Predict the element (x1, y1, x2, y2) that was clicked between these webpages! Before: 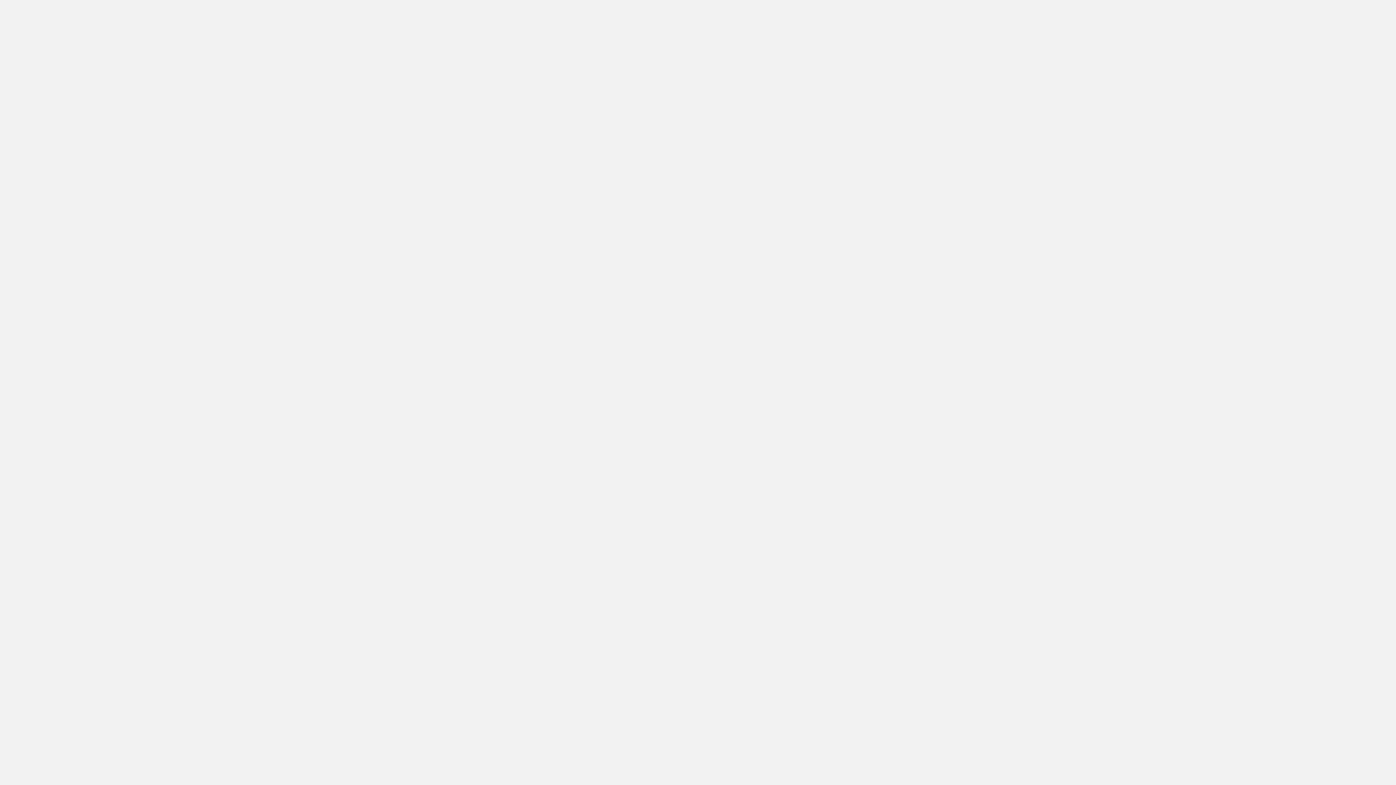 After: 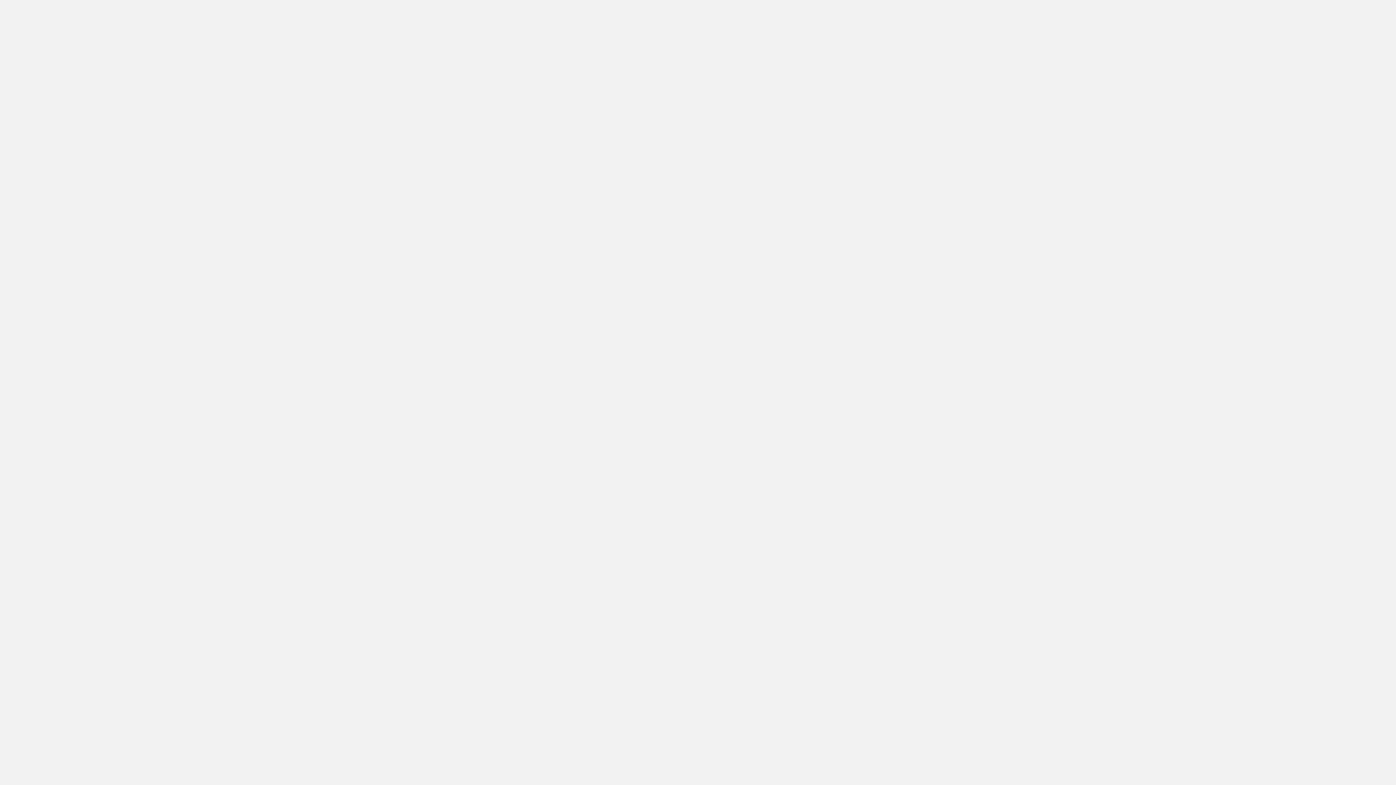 Action: label: OTA YHTEYTTÄ bbox: (791, 0, 824, 36)